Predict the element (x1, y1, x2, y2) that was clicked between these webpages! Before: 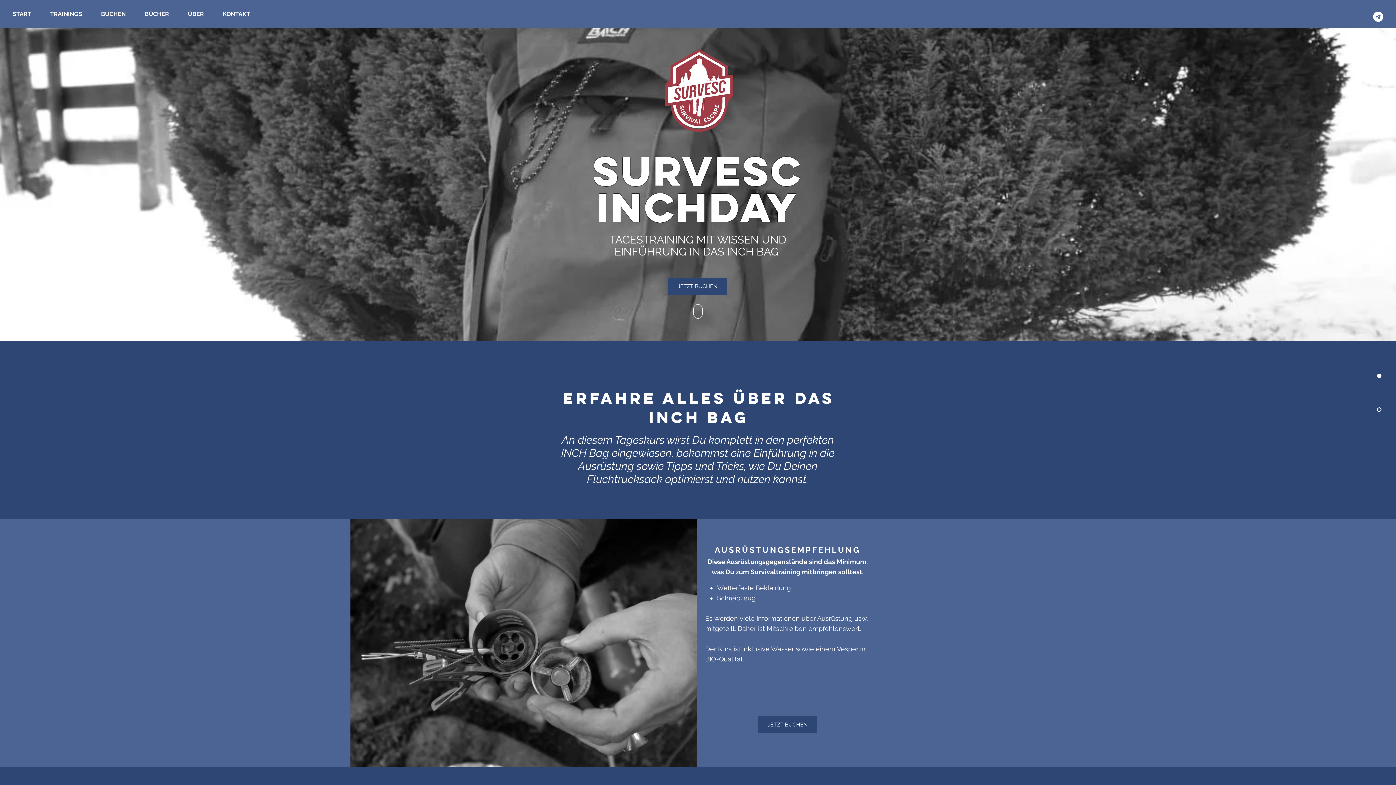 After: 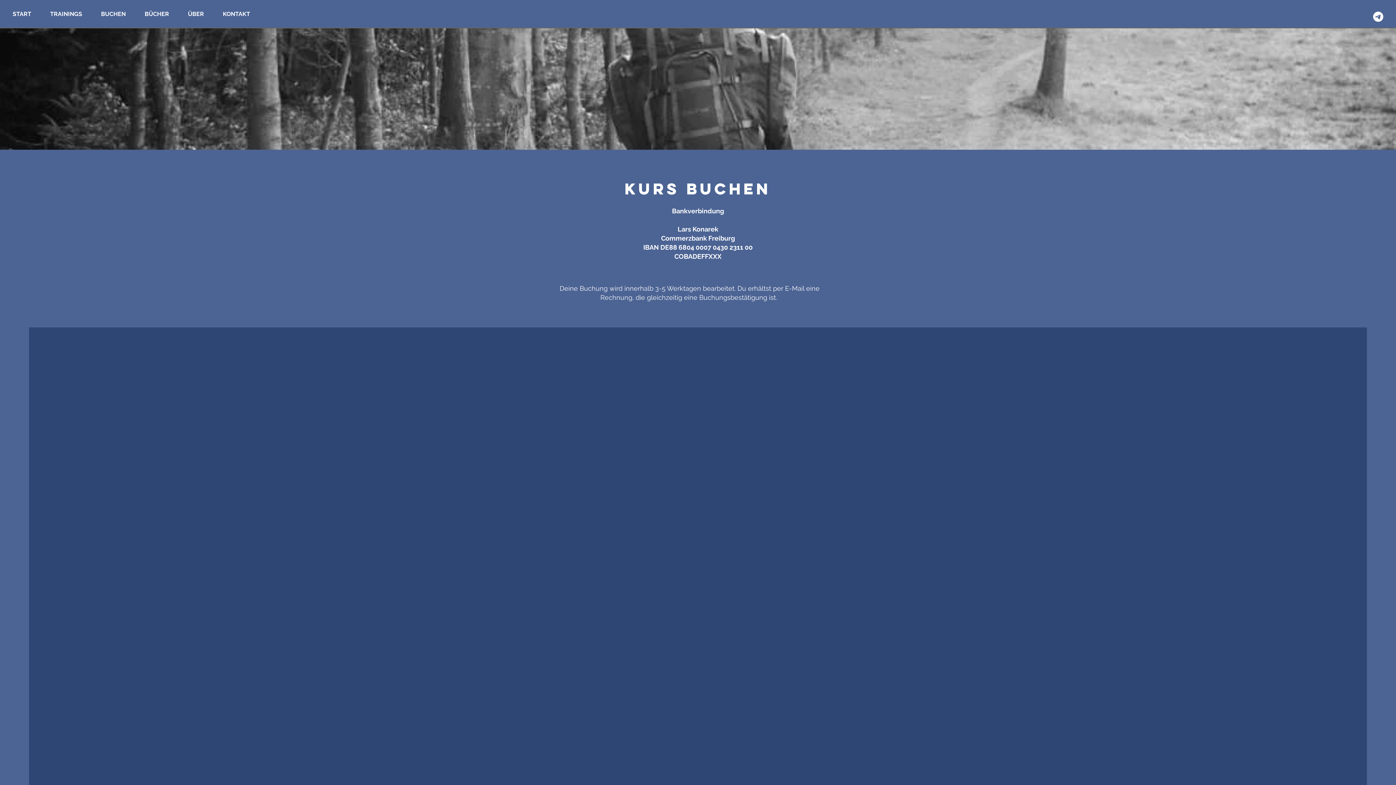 Action: label: JETZT BUCHEN bbox: (668, 277, 727, 295)